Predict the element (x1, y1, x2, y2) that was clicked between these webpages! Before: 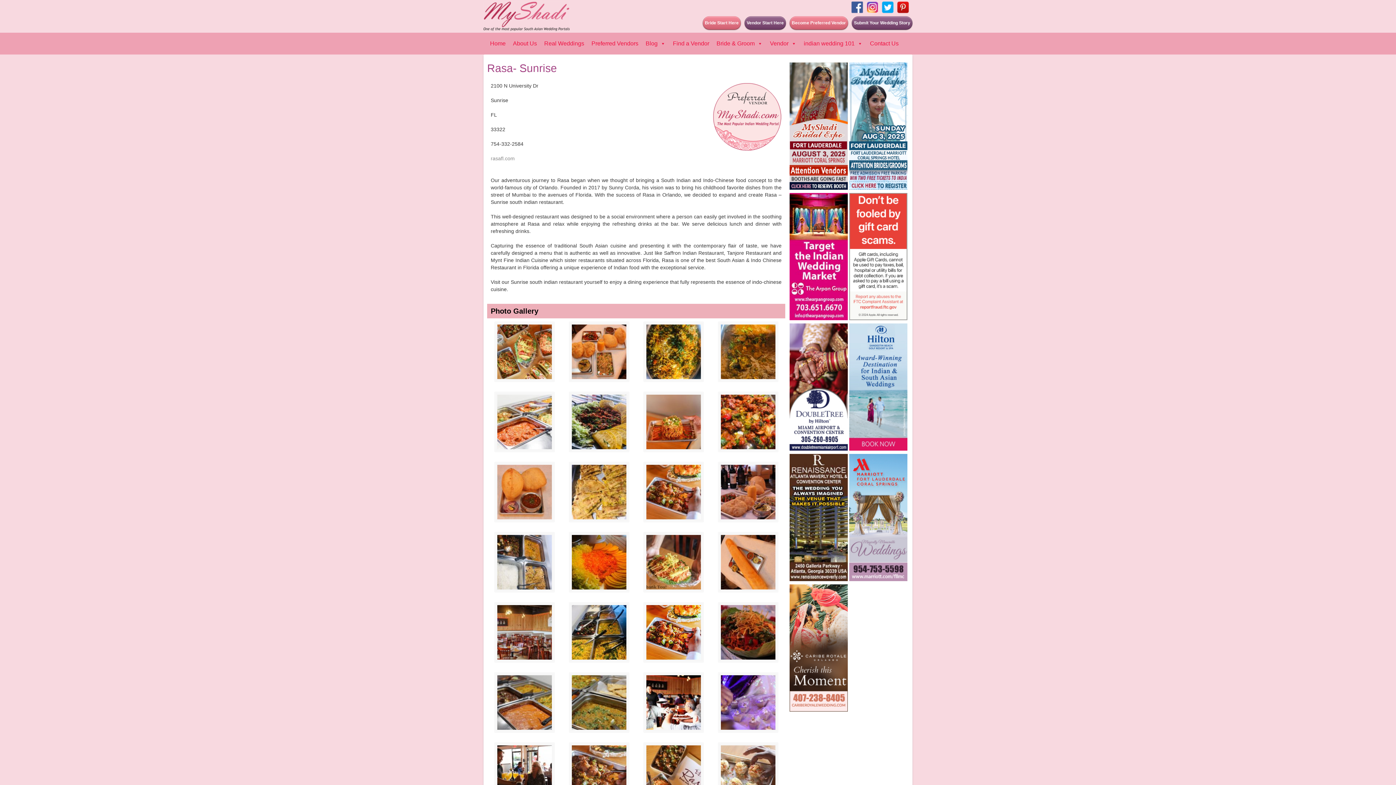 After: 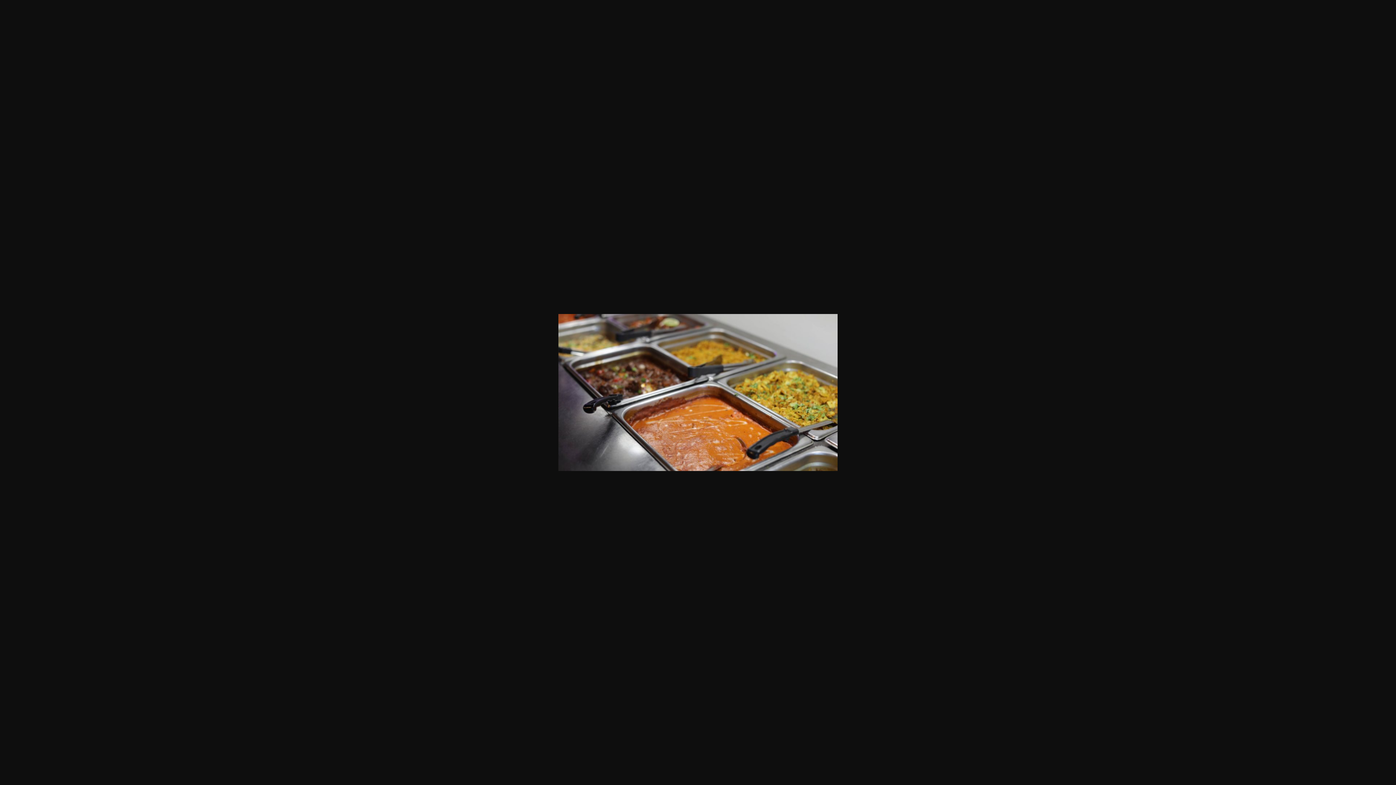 Action: bbox: (494, 728, 554, 733)